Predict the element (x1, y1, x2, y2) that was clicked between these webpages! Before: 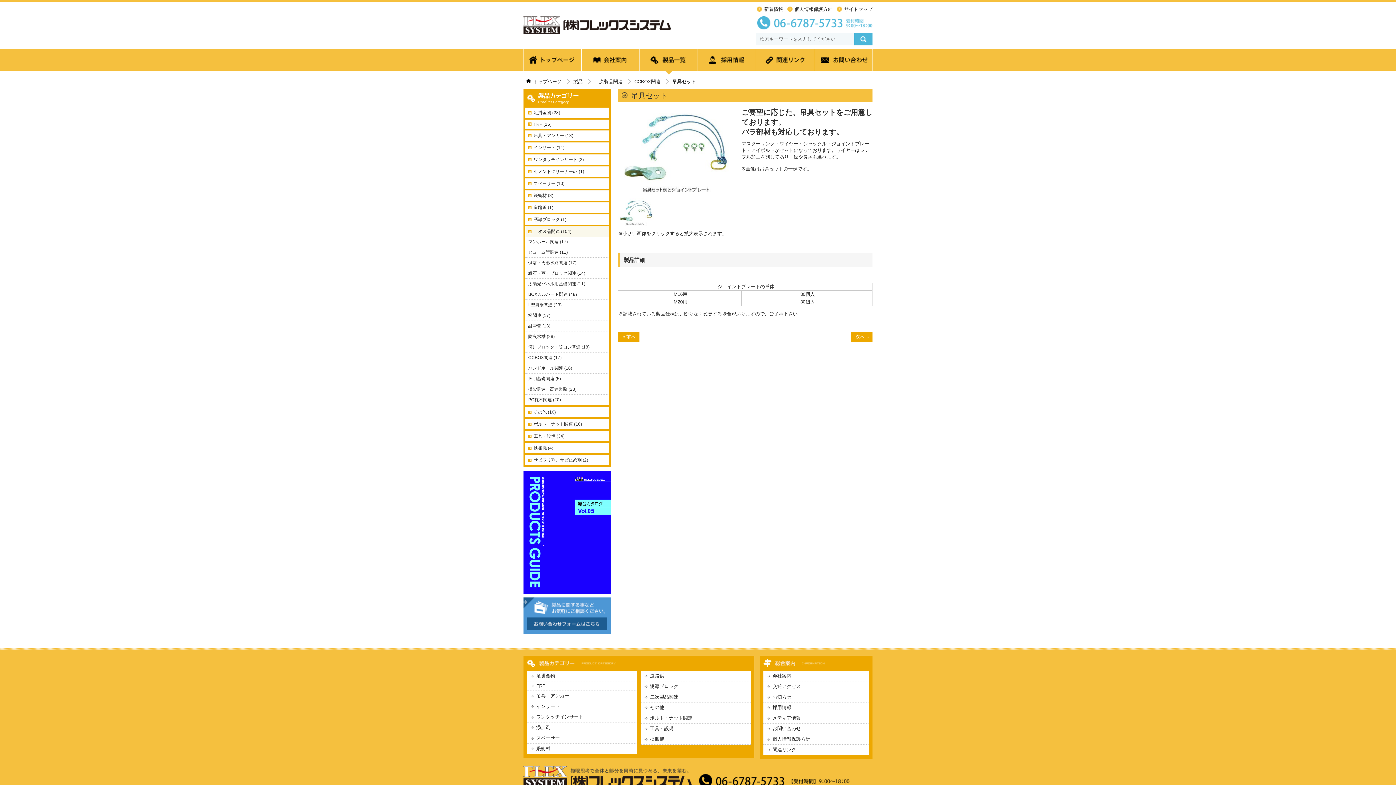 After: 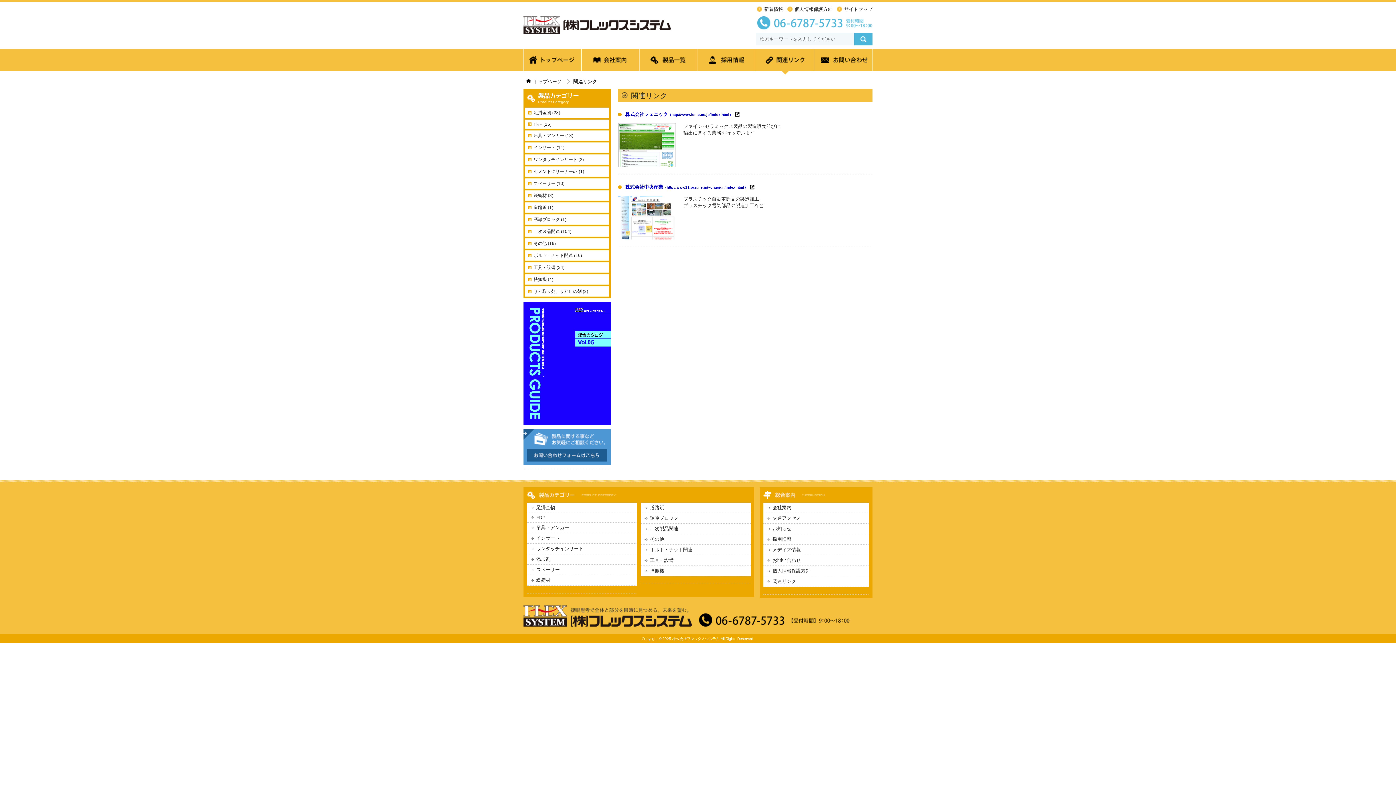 Action: label: 関連リンク bbox: (763, 745, 869, 755)